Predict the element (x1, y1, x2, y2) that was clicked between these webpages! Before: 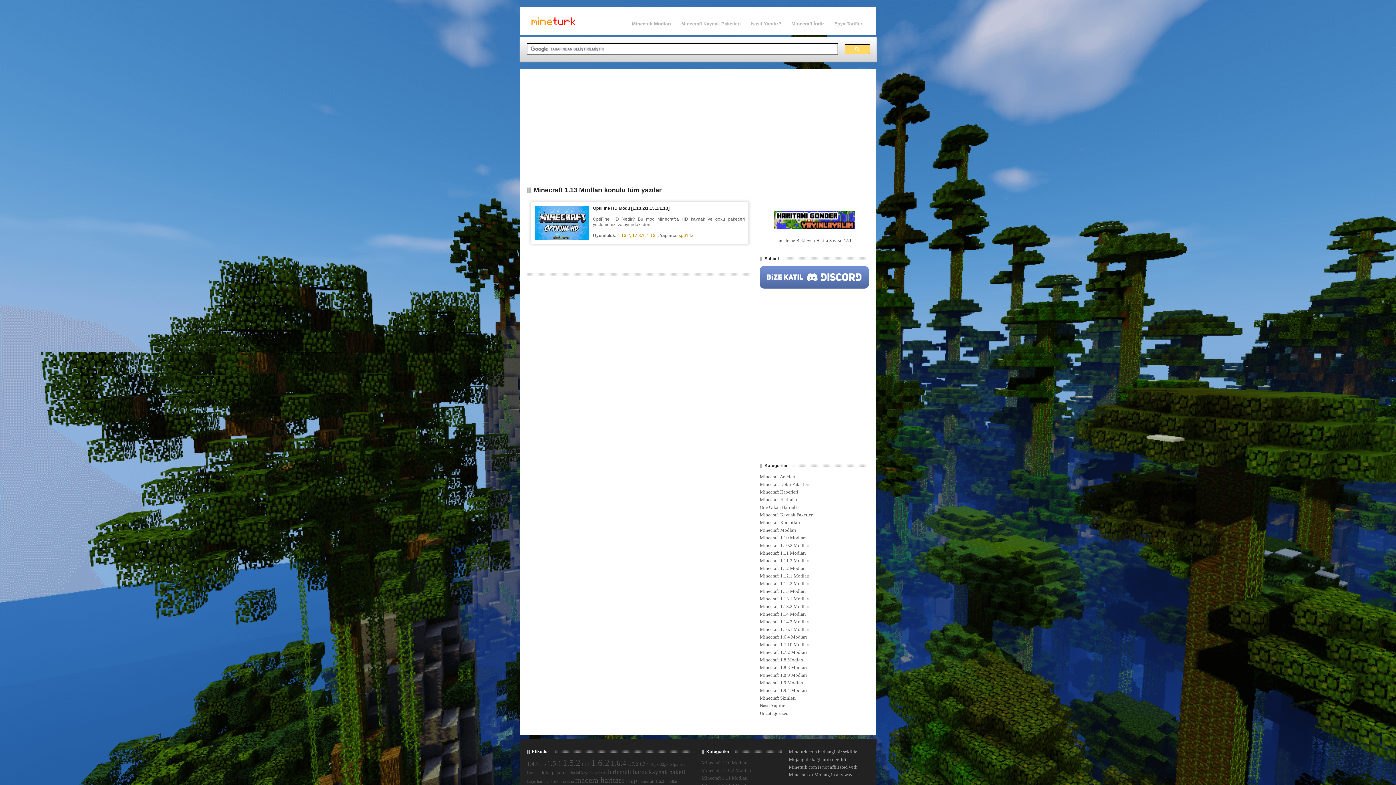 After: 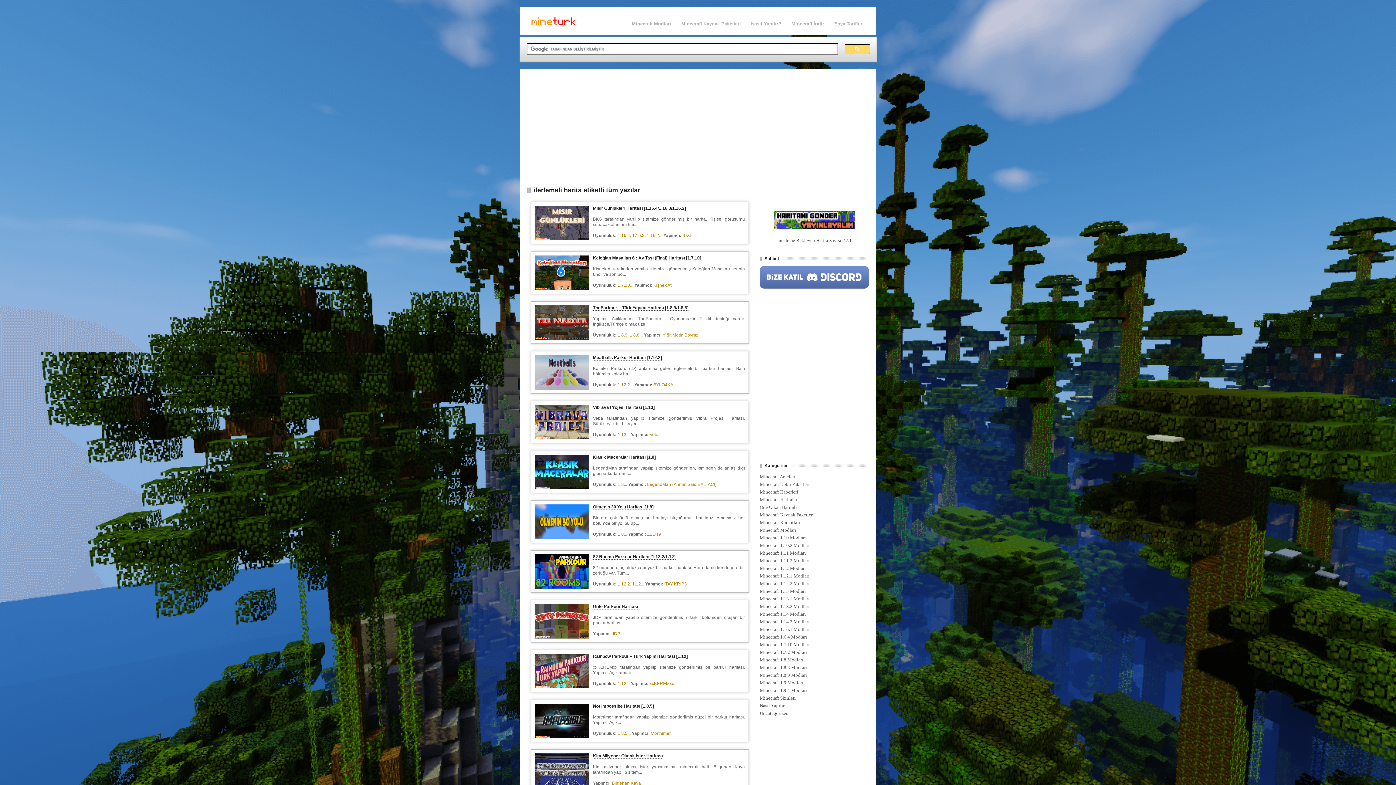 Action: bbox: (605, 768, 648, 775) label: ilerlemeli harita (68 öge)